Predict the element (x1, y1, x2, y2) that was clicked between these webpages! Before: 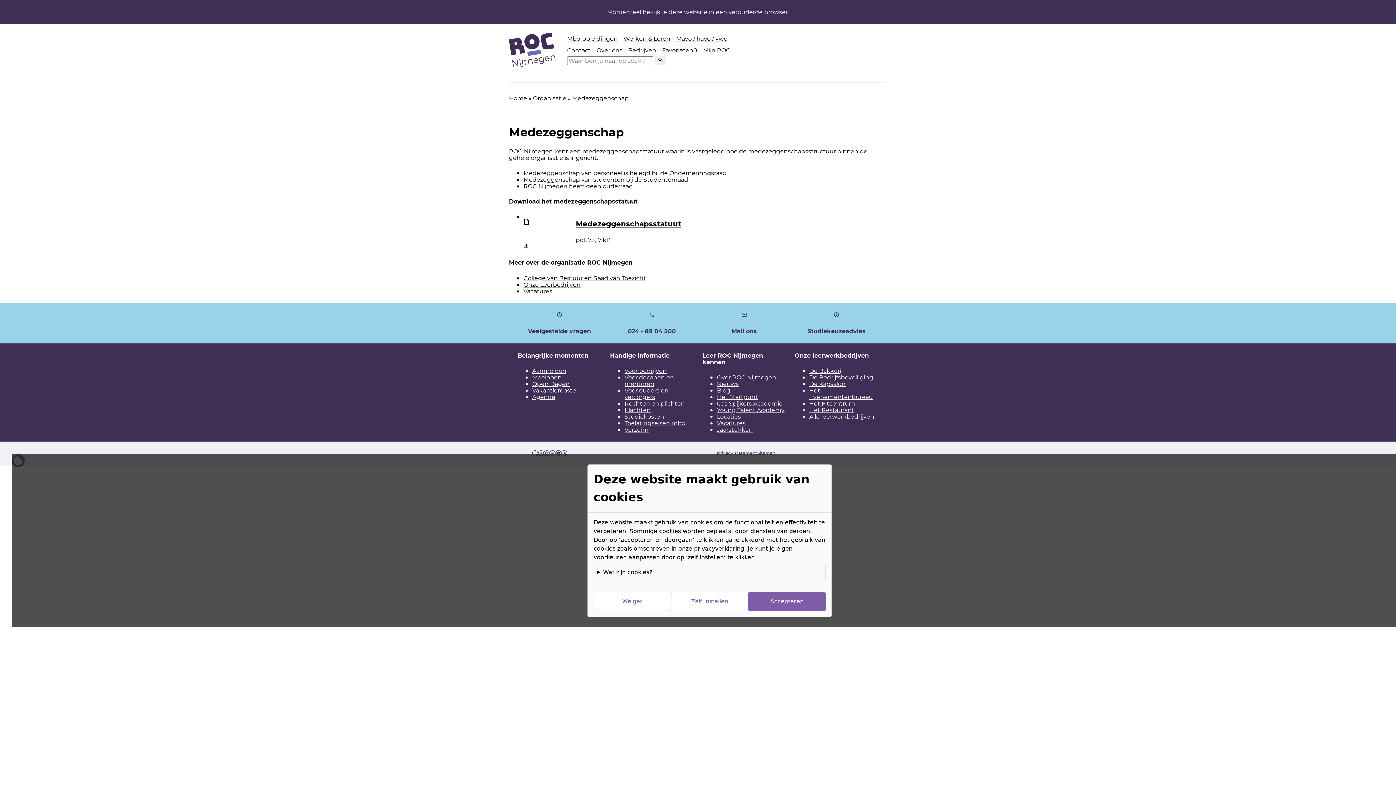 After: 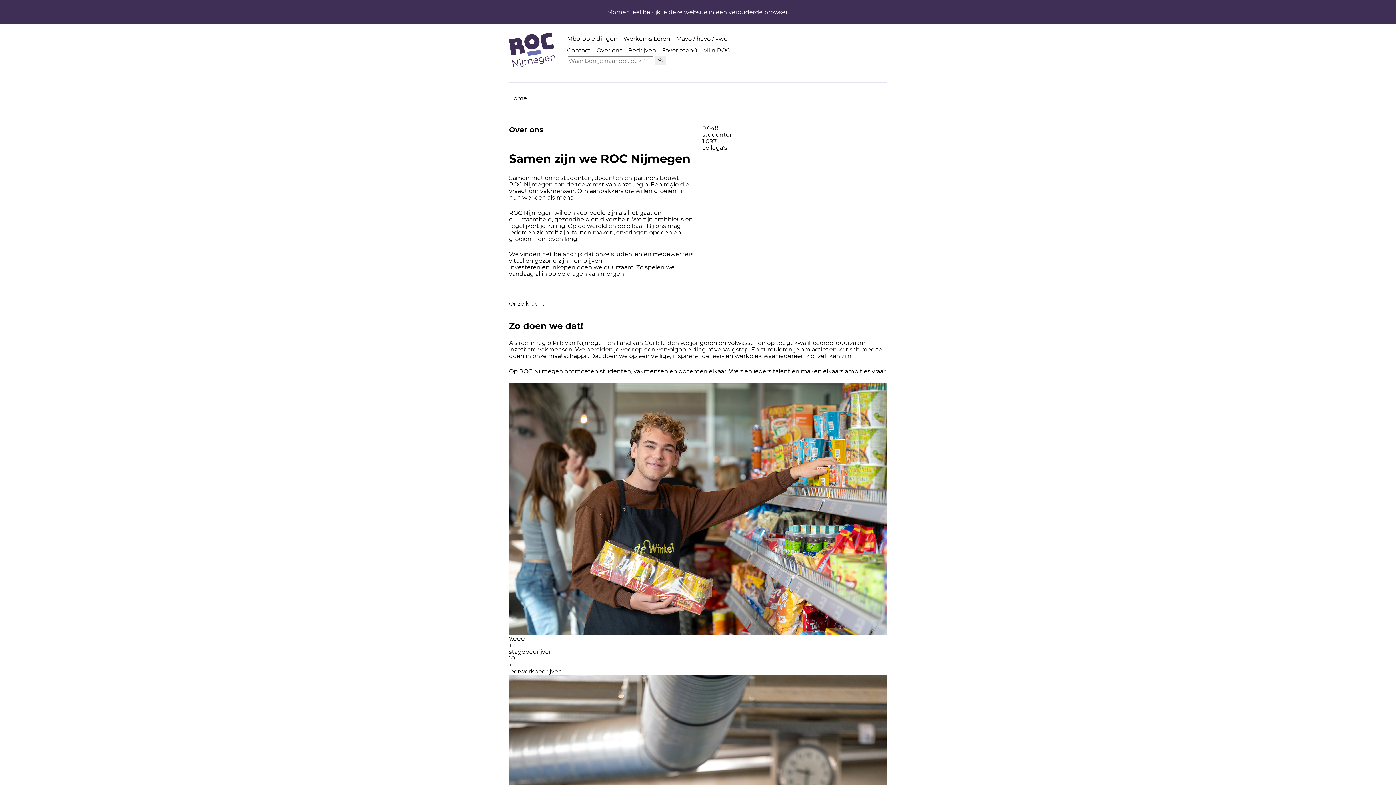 Action: label: Organisatie  bbox: (533, 94, 568, 101)